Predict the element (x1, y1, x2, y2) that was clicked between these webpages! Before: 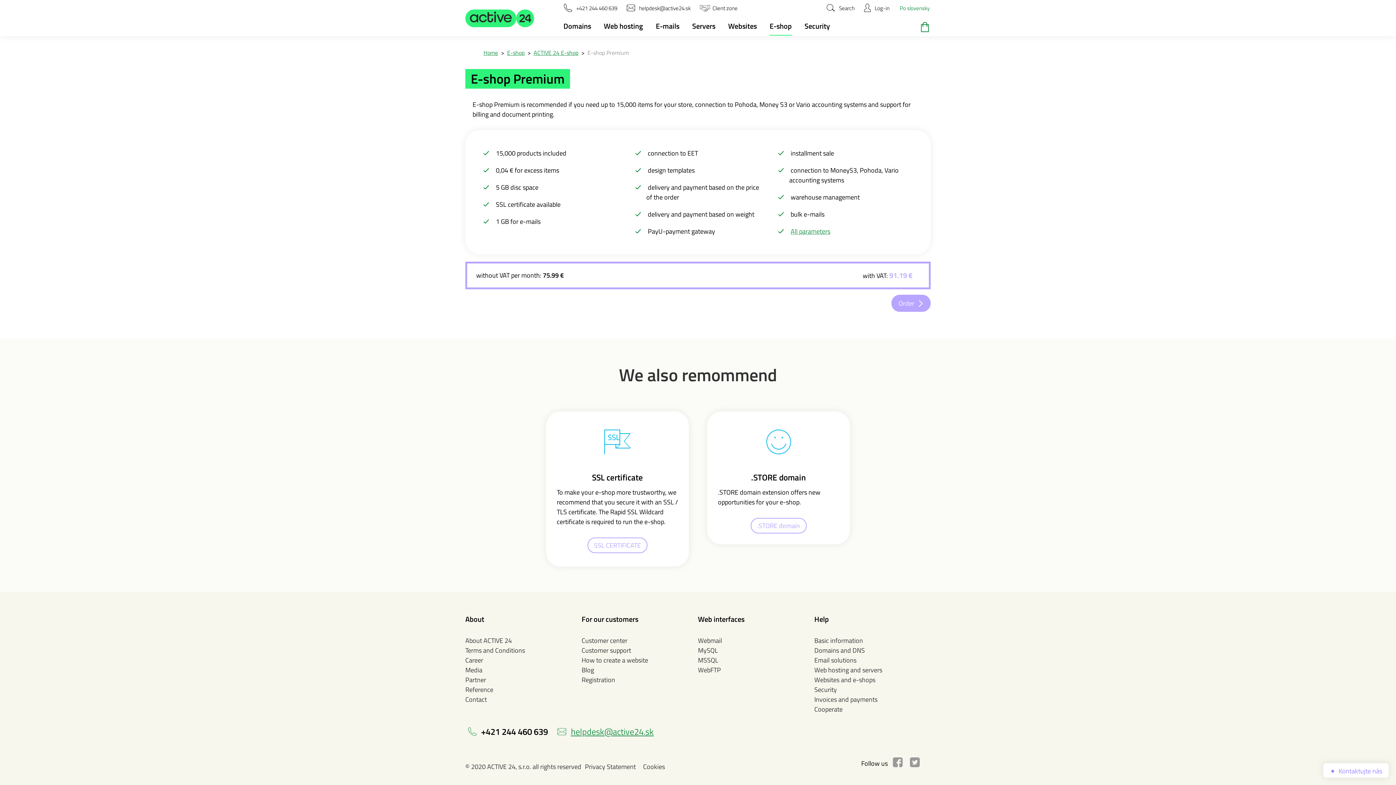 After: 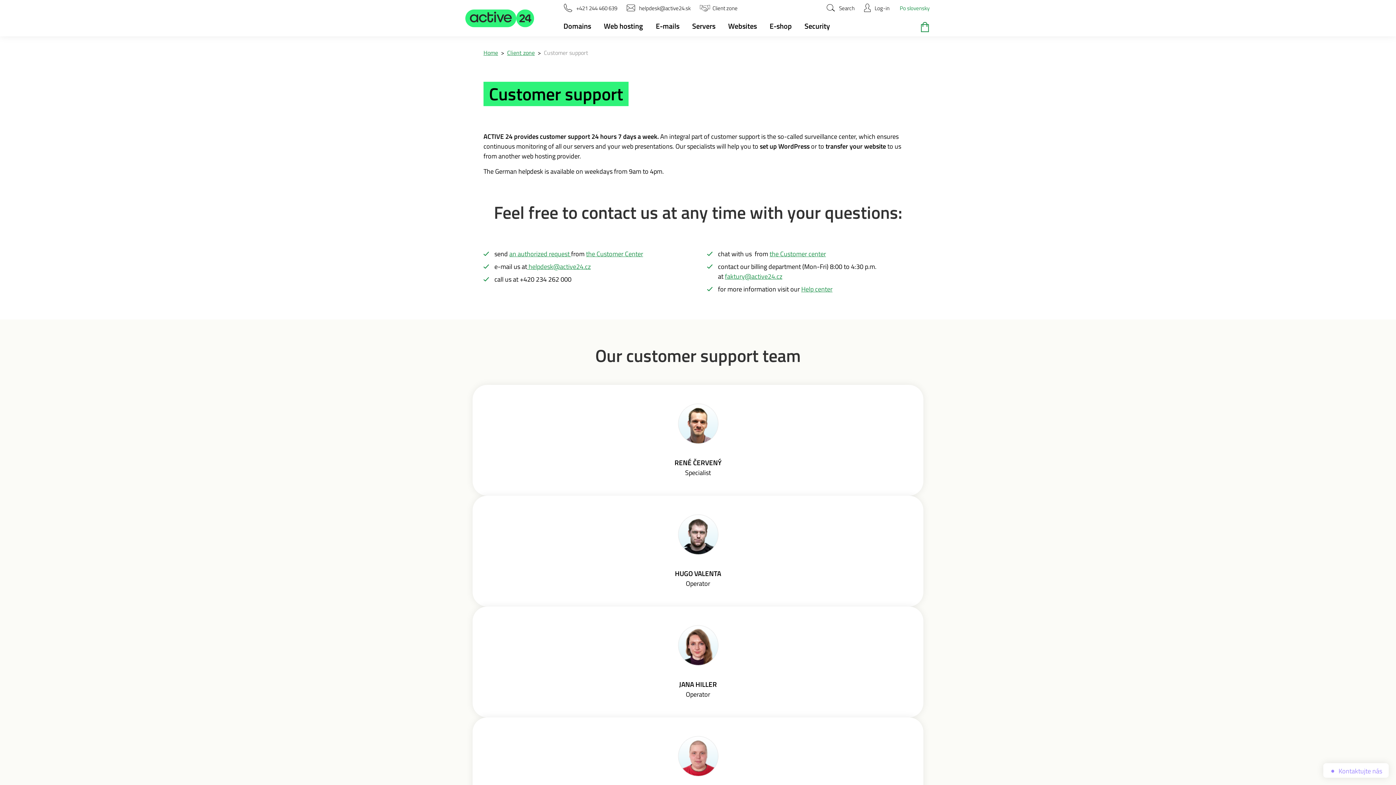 Action: label: Customer support bbox: (581, 645, 631, 655)